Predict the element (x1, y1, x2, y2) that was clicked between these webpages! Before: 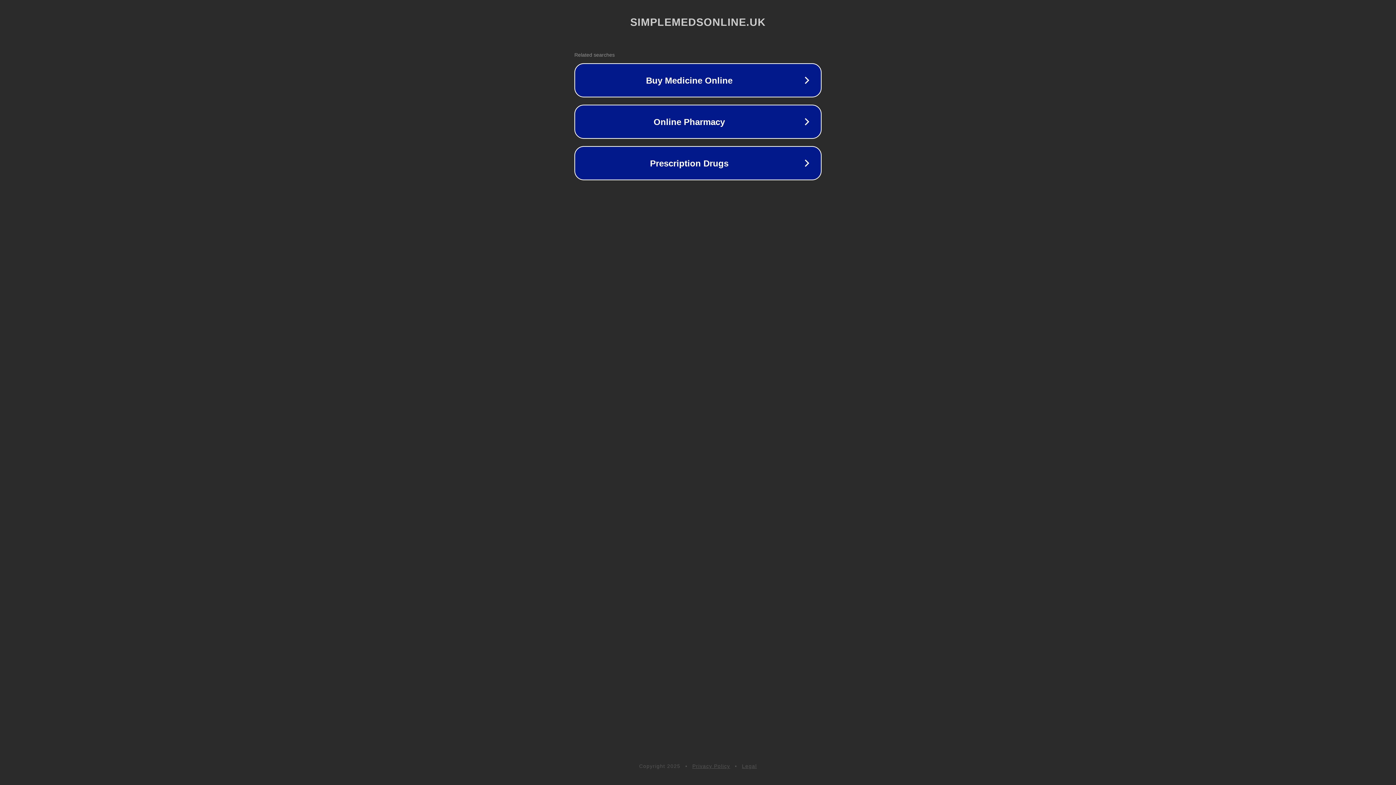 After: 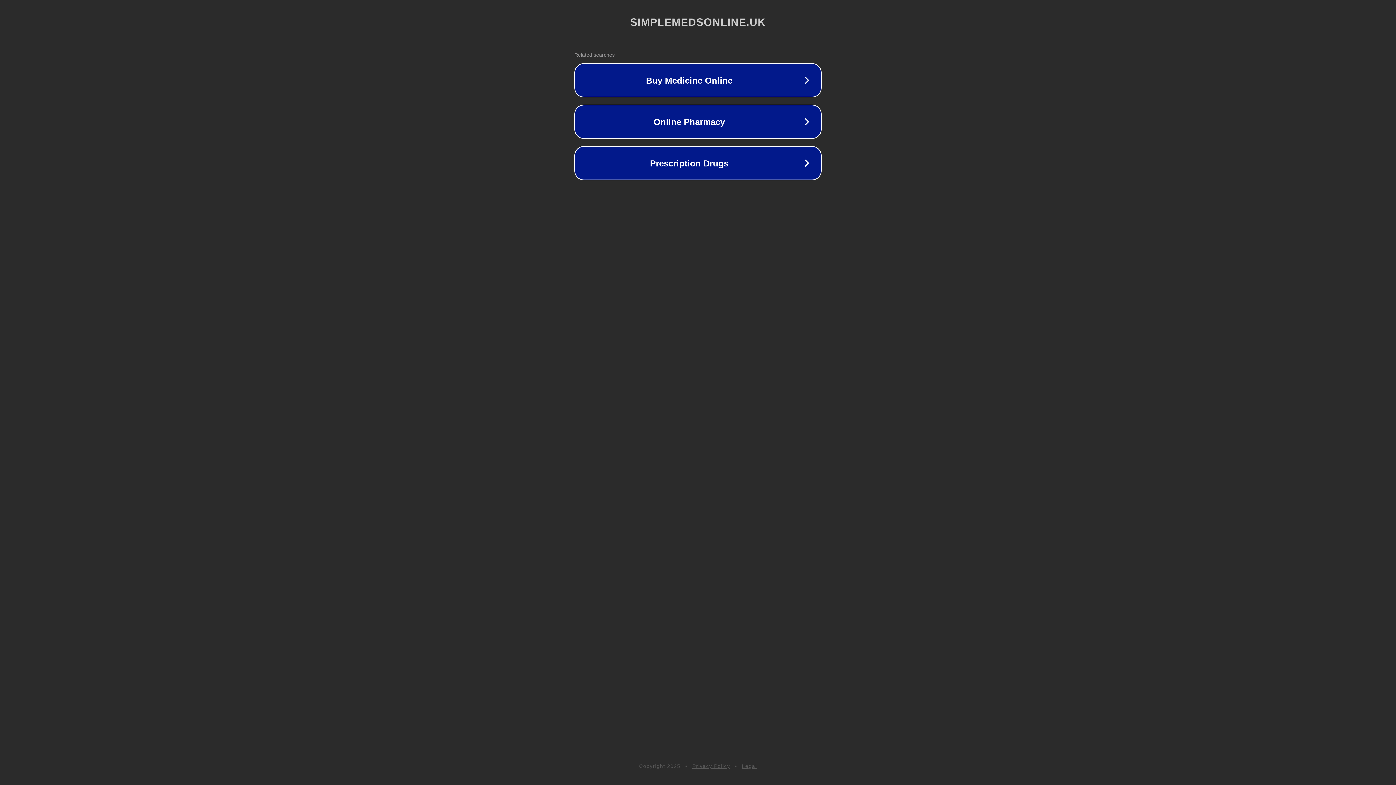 Action: bbox: (692, 763, 730, 769) label: Privacy Policy